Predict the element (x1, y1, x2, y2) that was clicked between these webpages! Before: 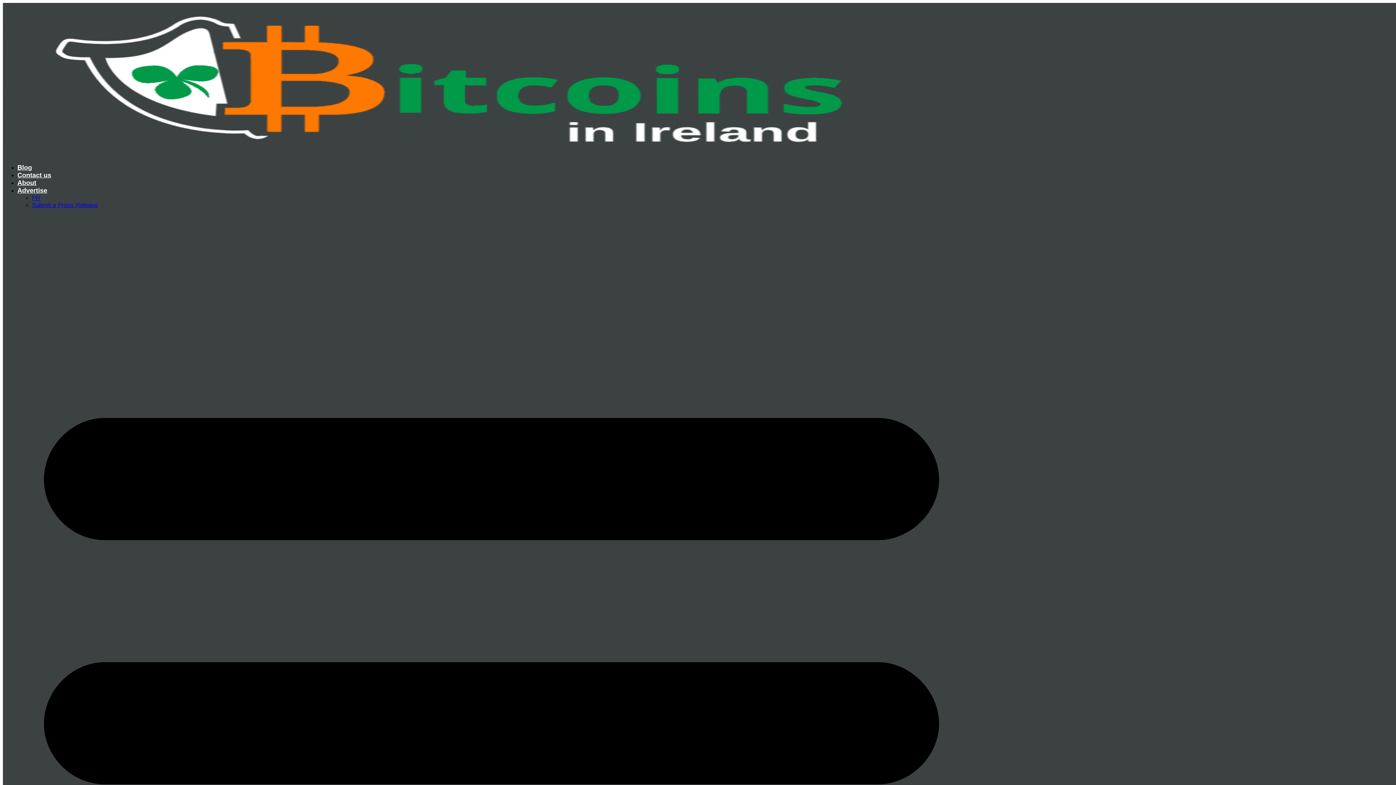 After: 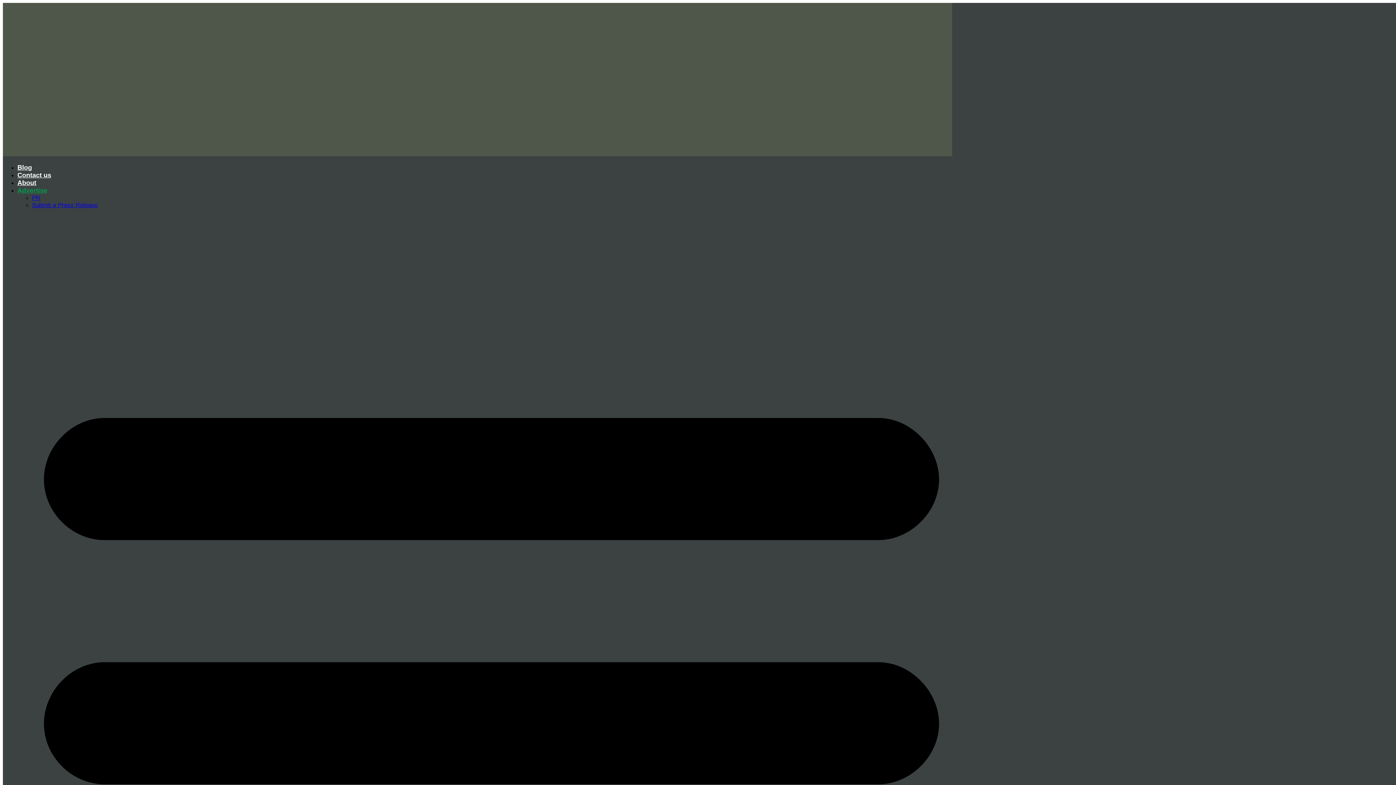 Action: label: Advertise bbox: (17, 186, 47, 194)